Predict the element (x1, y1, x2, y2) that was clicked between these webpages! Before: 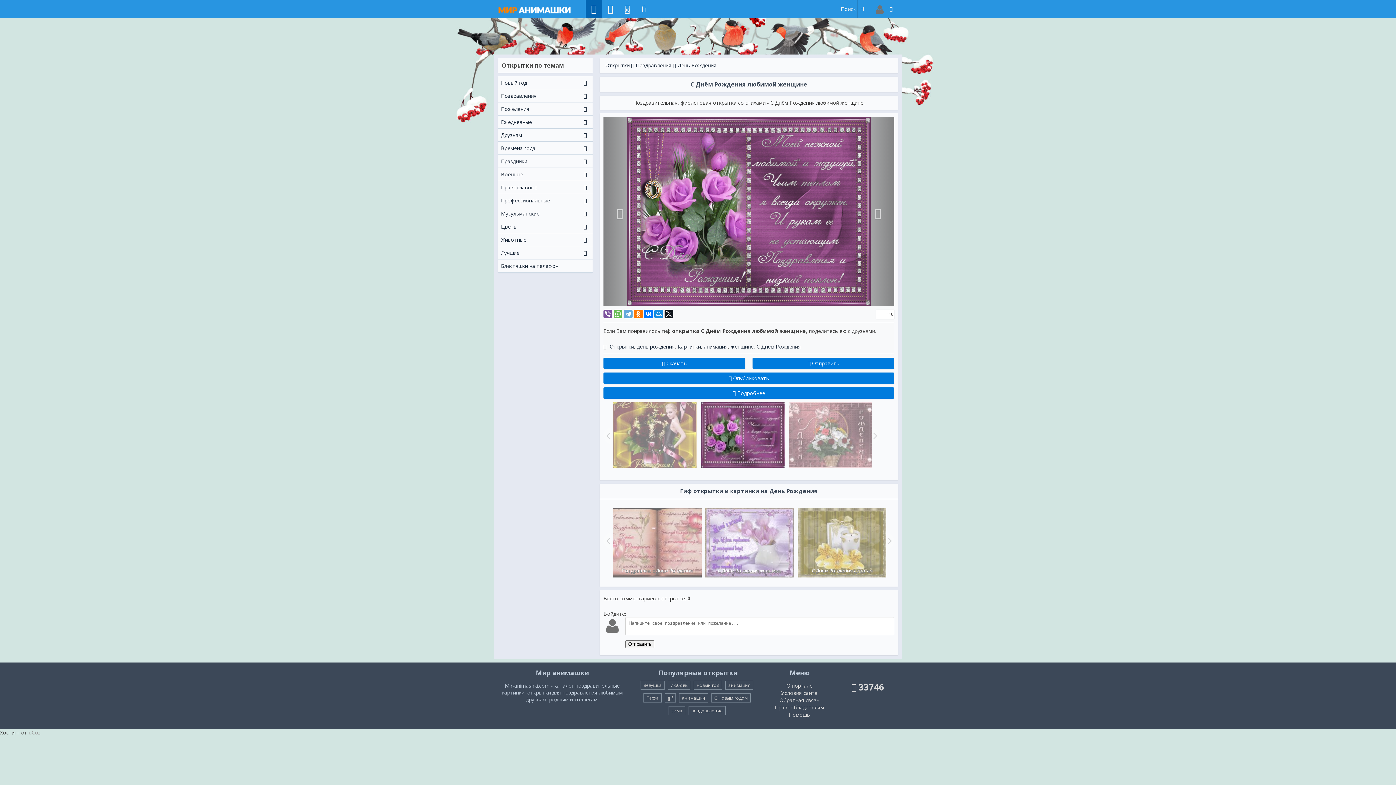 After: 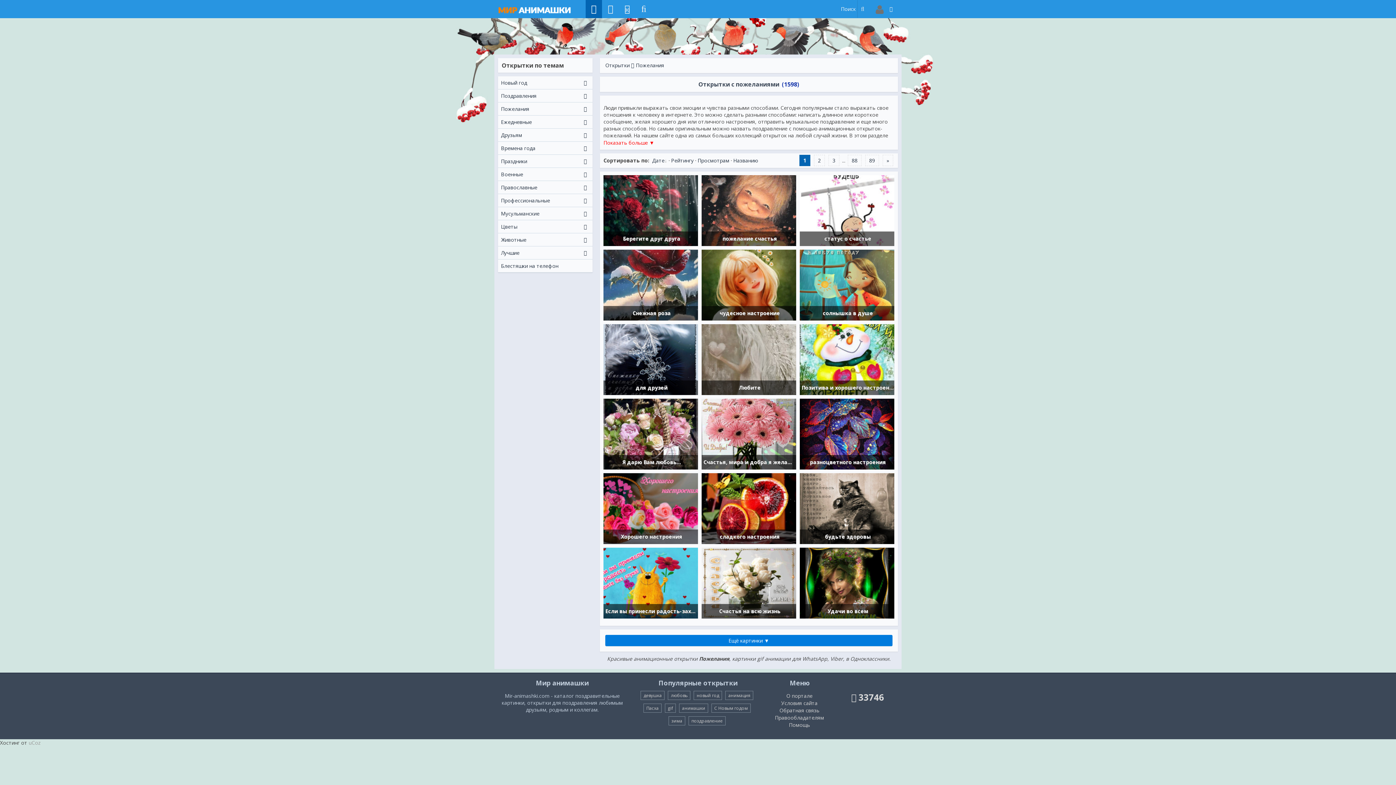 Action: bbox: (498, 102, 592, 115) label: Пожелания